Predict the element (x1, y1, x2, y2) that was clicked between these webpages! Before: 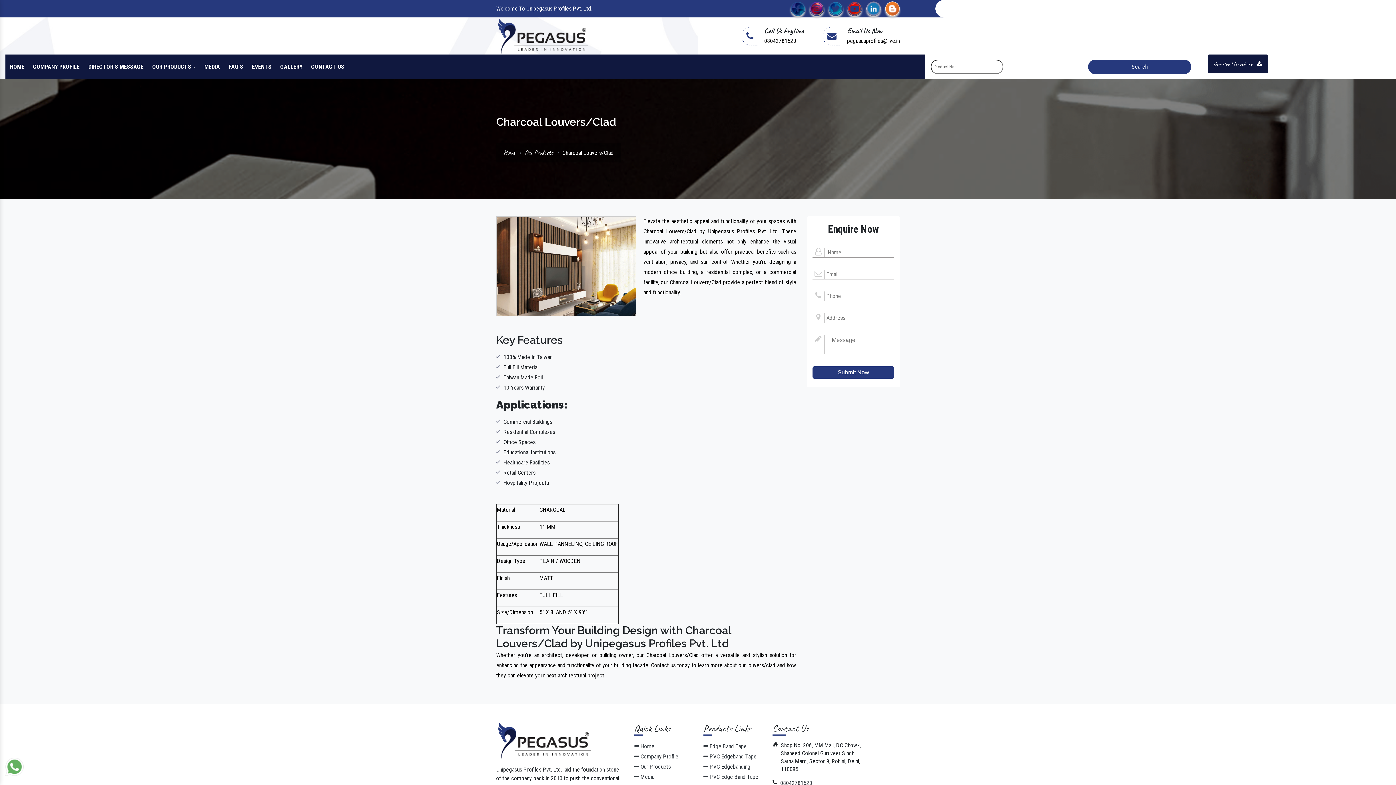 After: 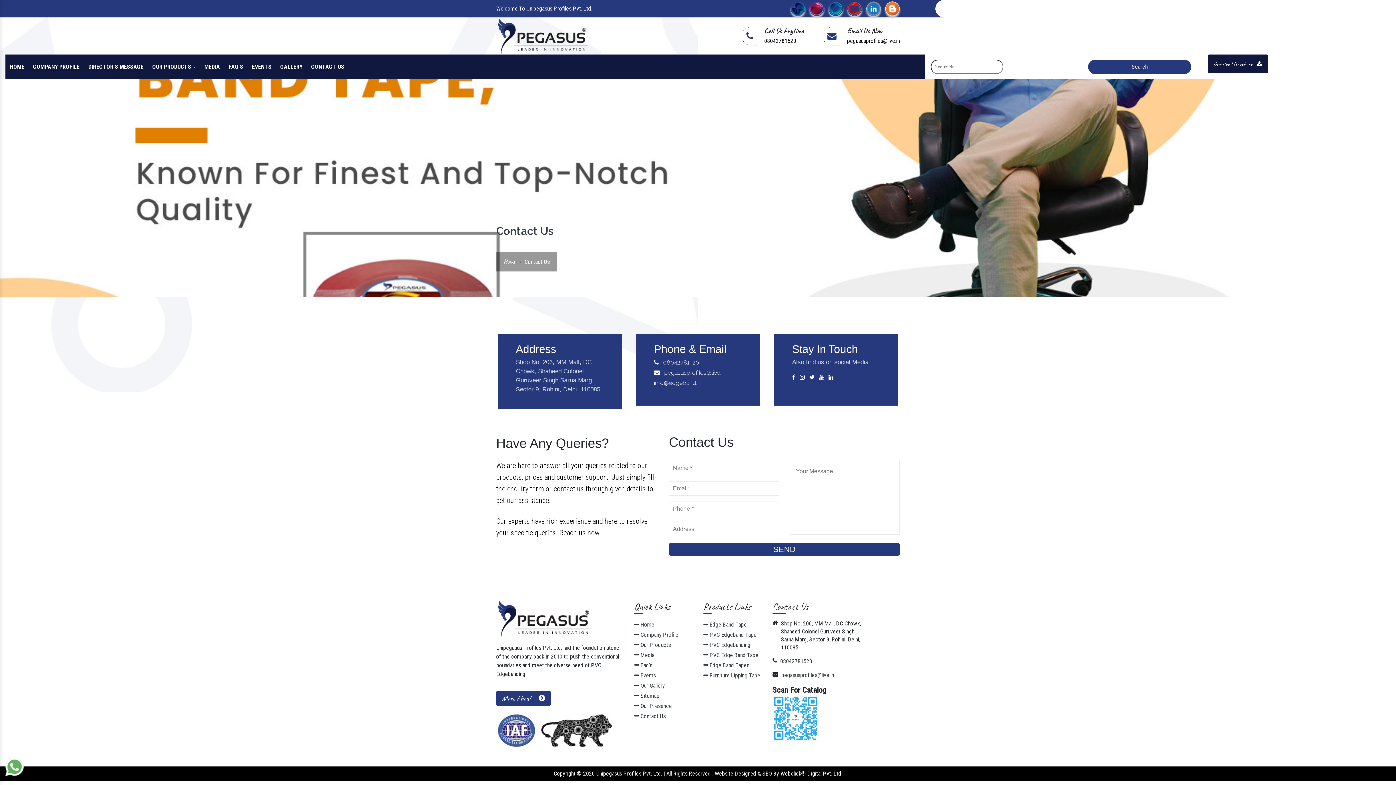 Action: bbox: (306, 54, 348, 79) label: CONTACT US